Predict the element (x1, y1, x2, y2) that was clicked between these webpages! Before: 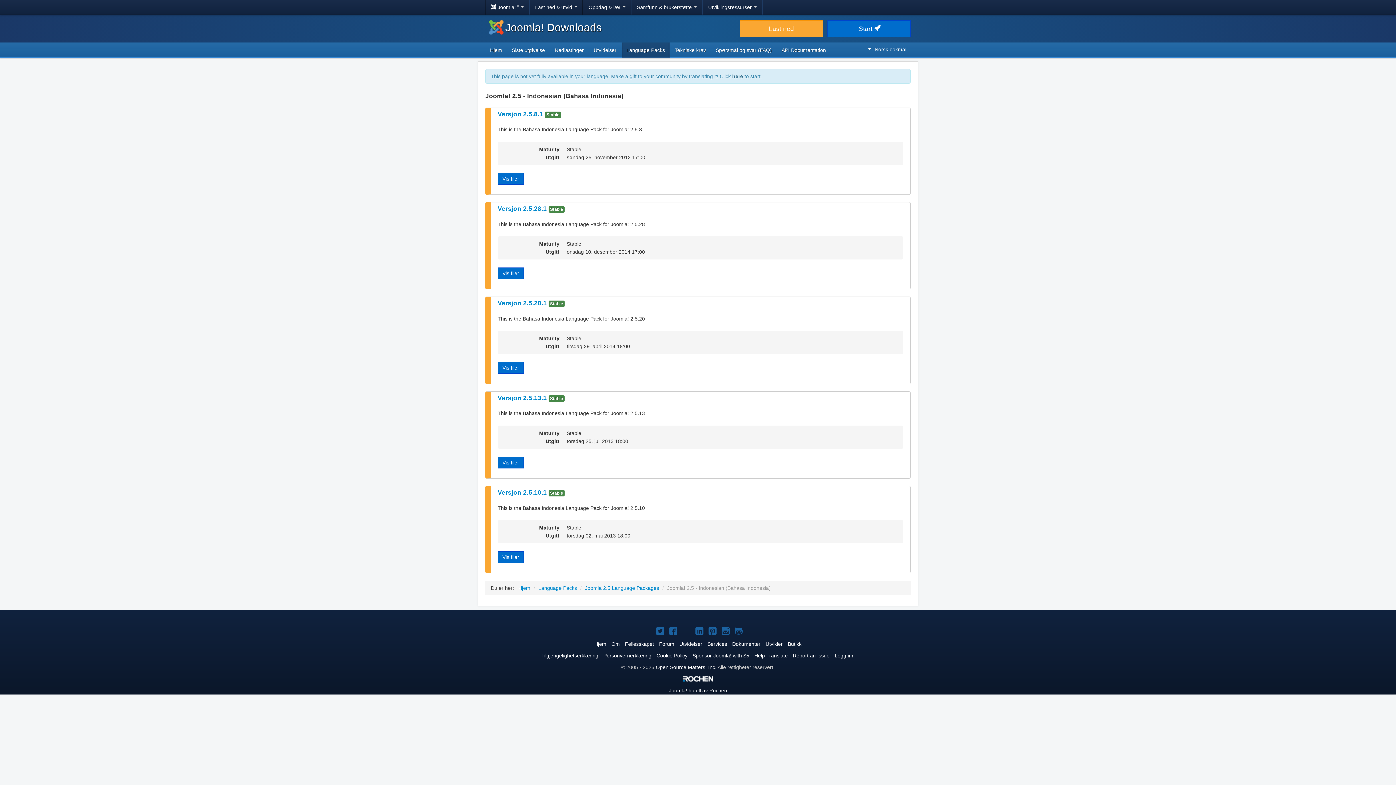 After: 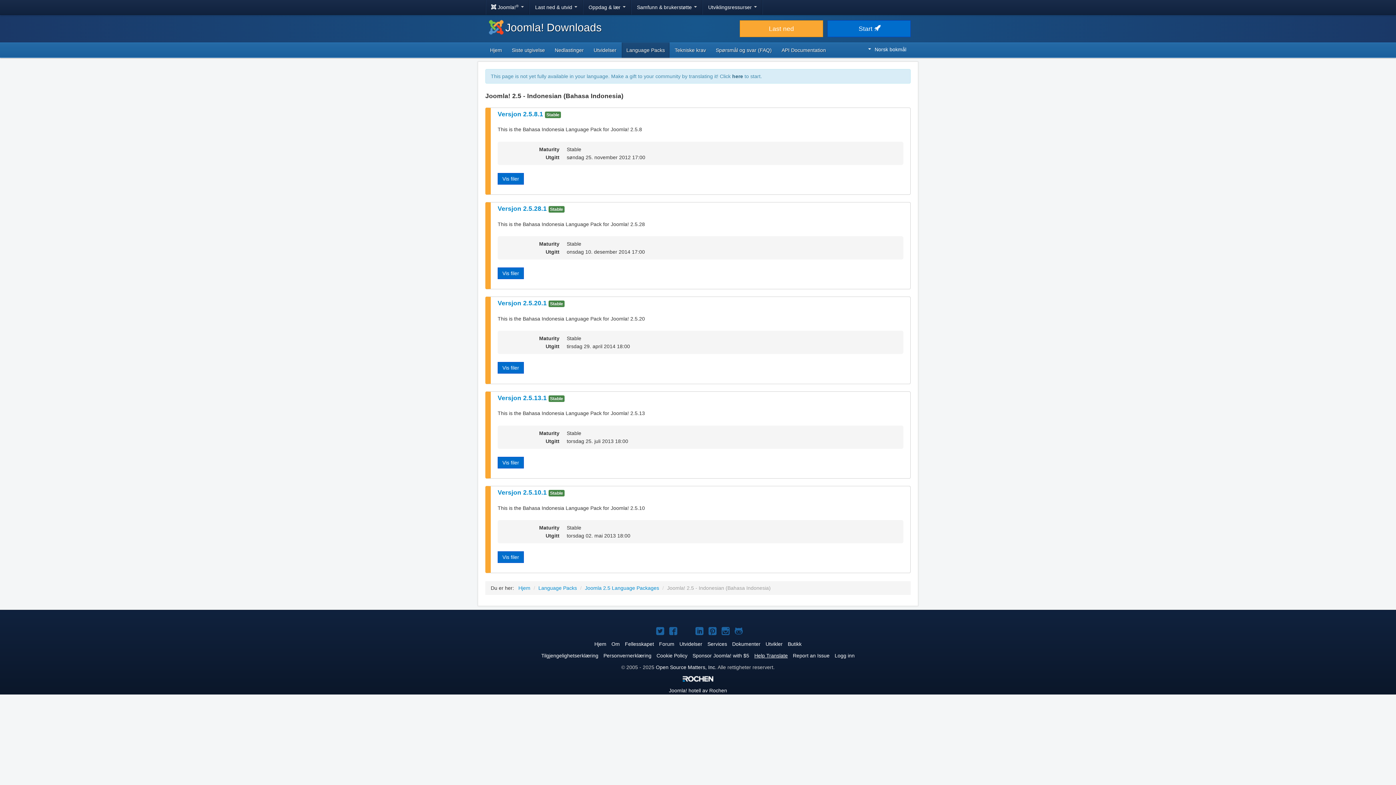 Action: bbox: (754, 653, 788, 659) label: Help Translate